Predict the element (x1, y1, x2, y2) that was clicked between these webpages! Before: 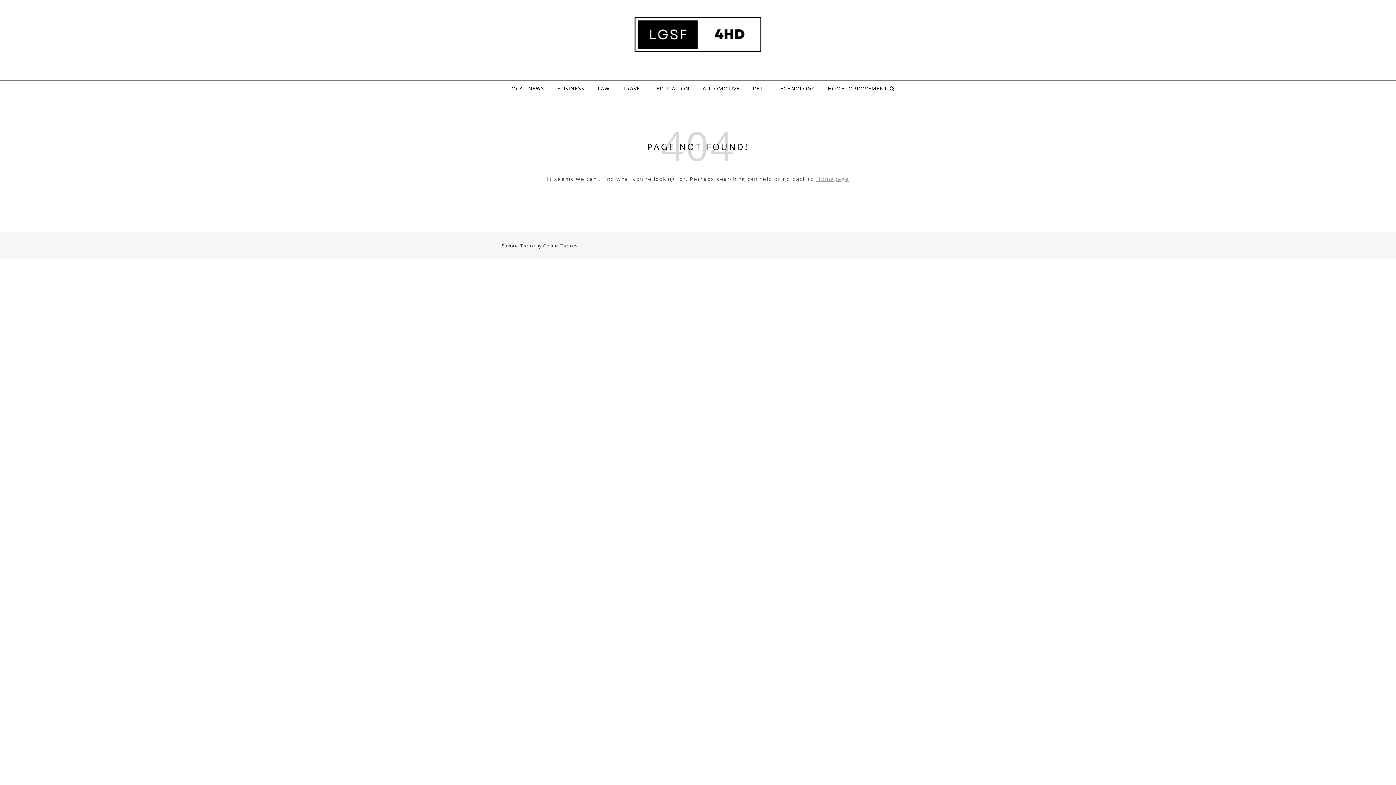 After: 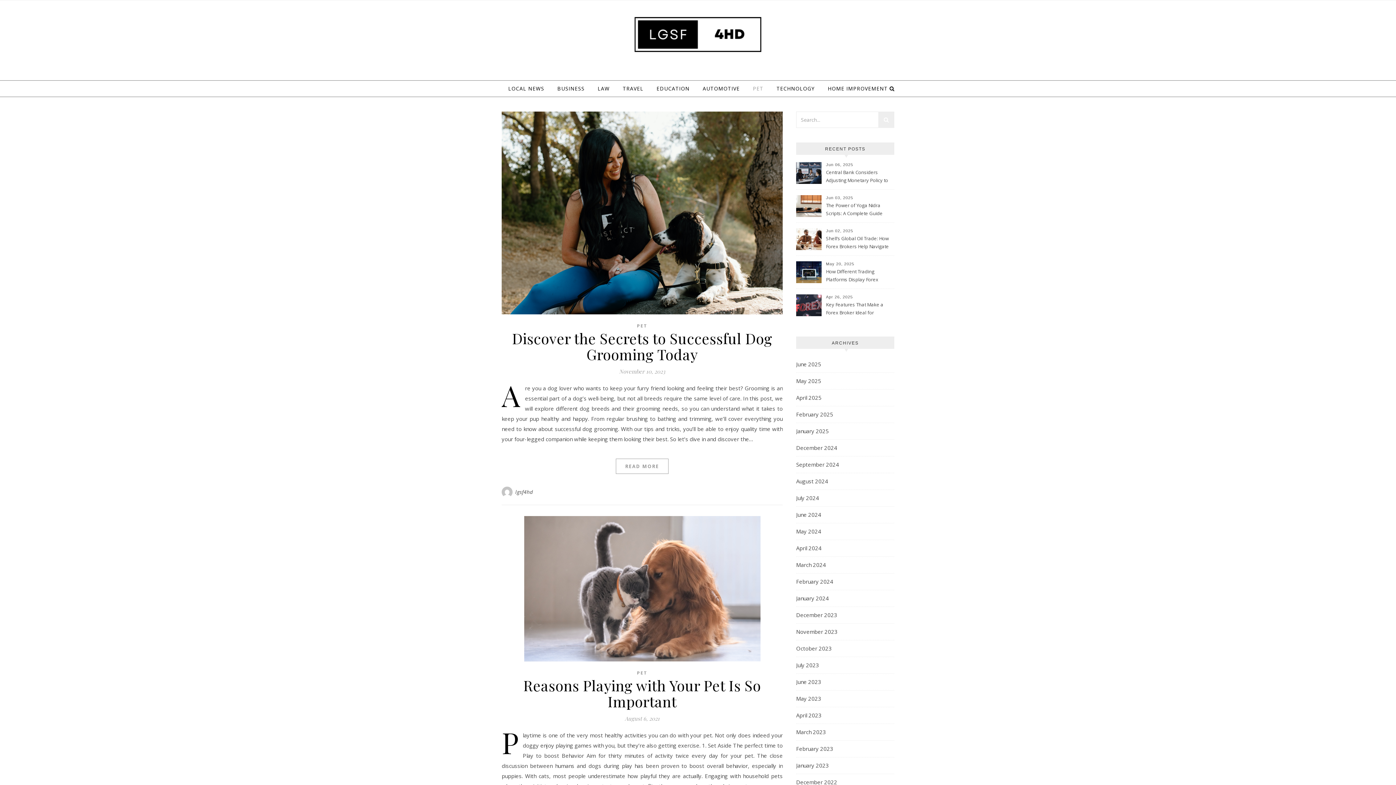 Action: bbox: (747, 80, 769, 96) label: PET